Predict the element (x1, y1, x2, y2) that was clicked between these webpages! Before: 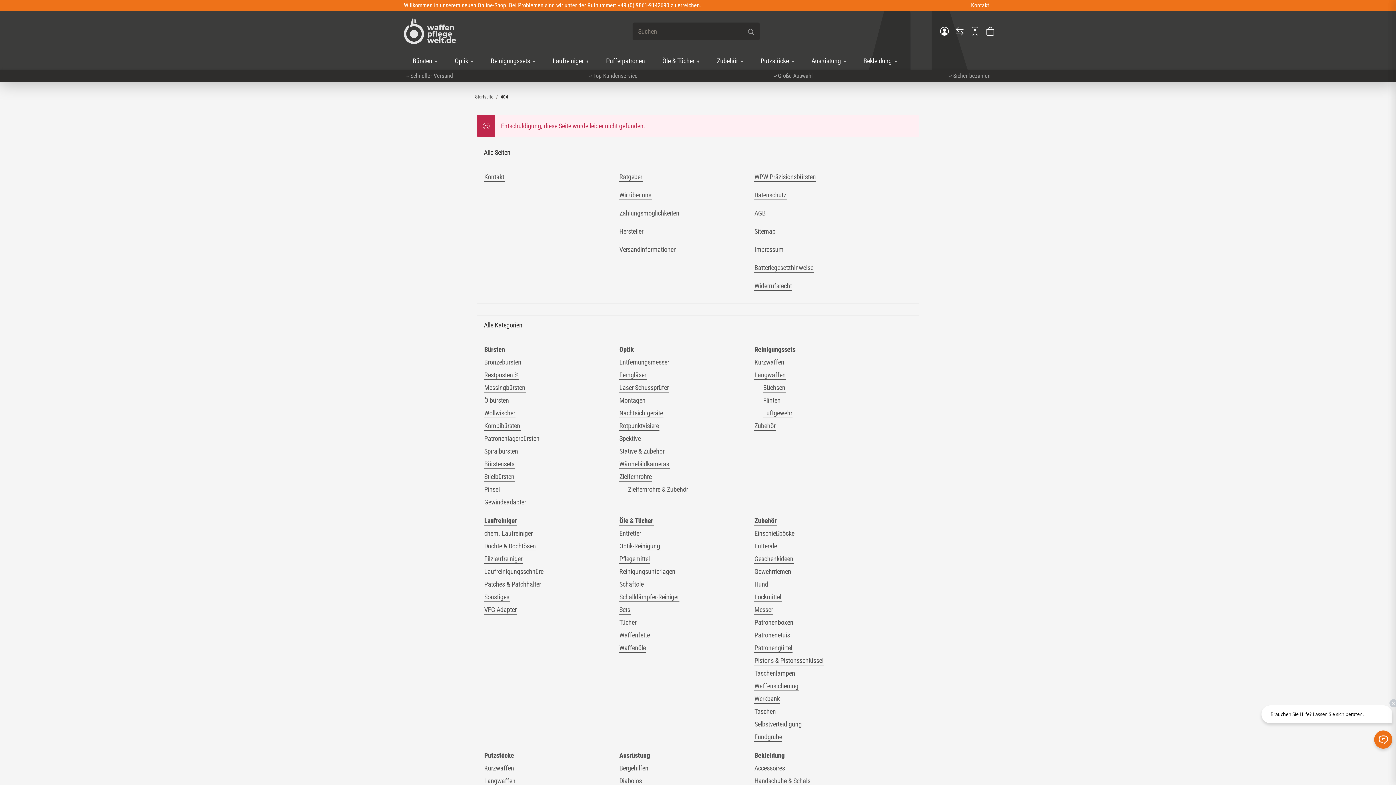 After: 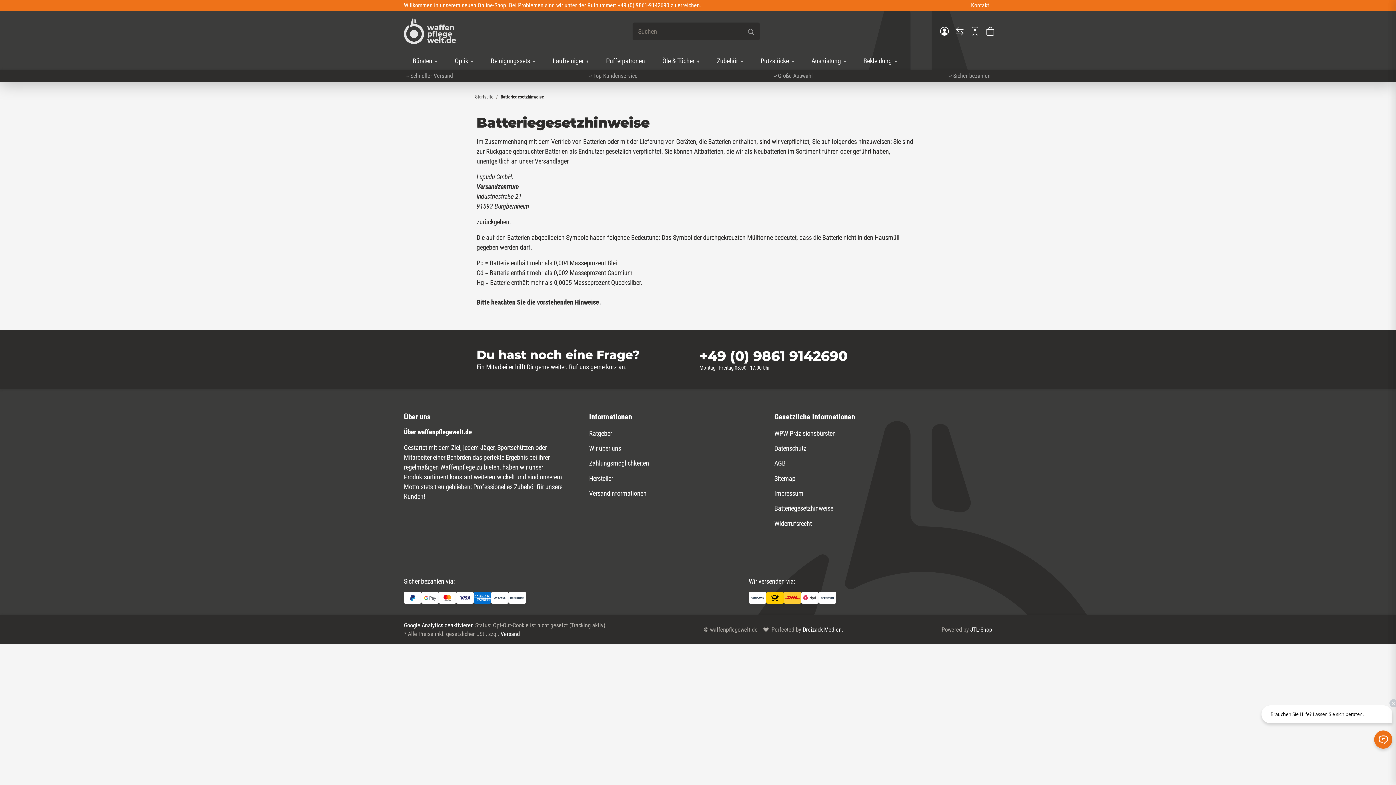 Action: label: Batteriegesetzhinweise bbox: (754, 263, 813, 272)